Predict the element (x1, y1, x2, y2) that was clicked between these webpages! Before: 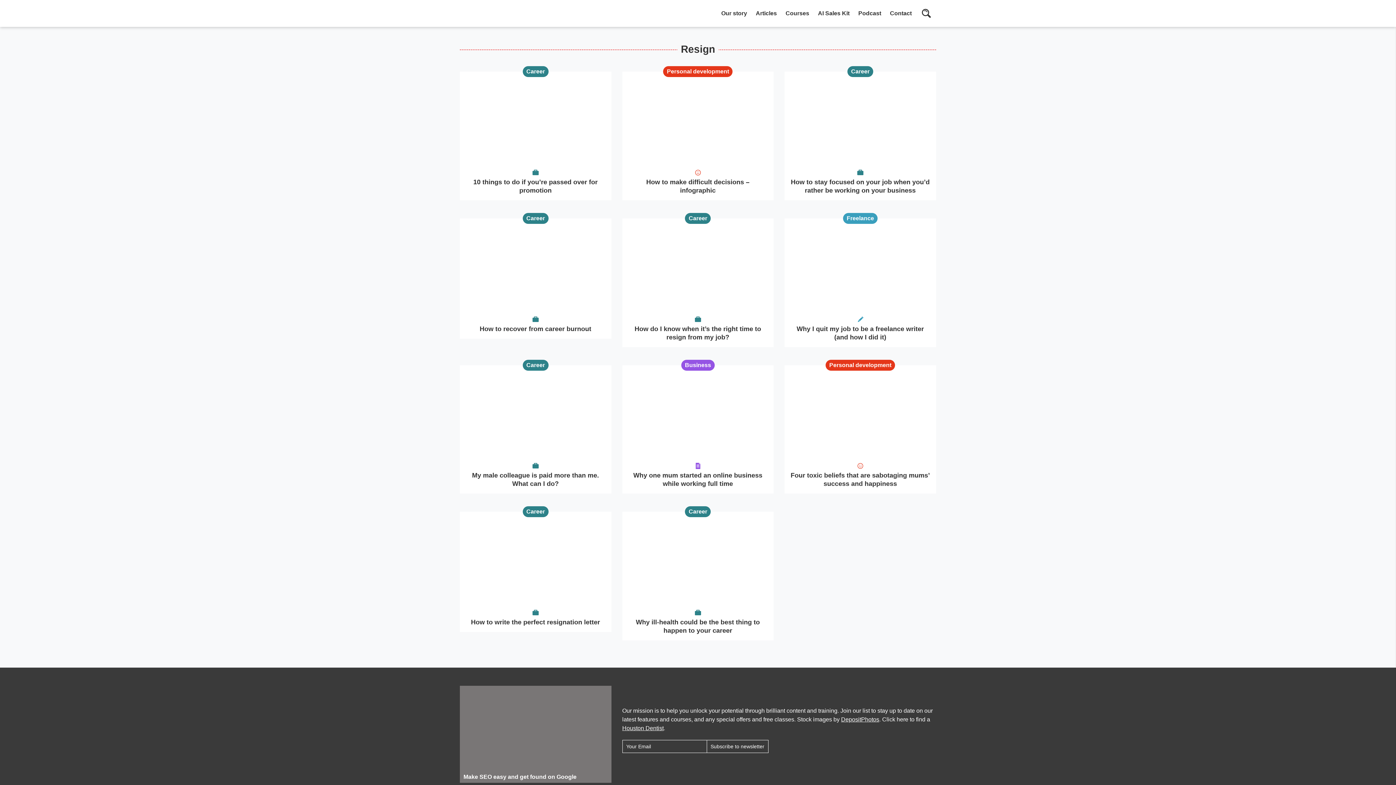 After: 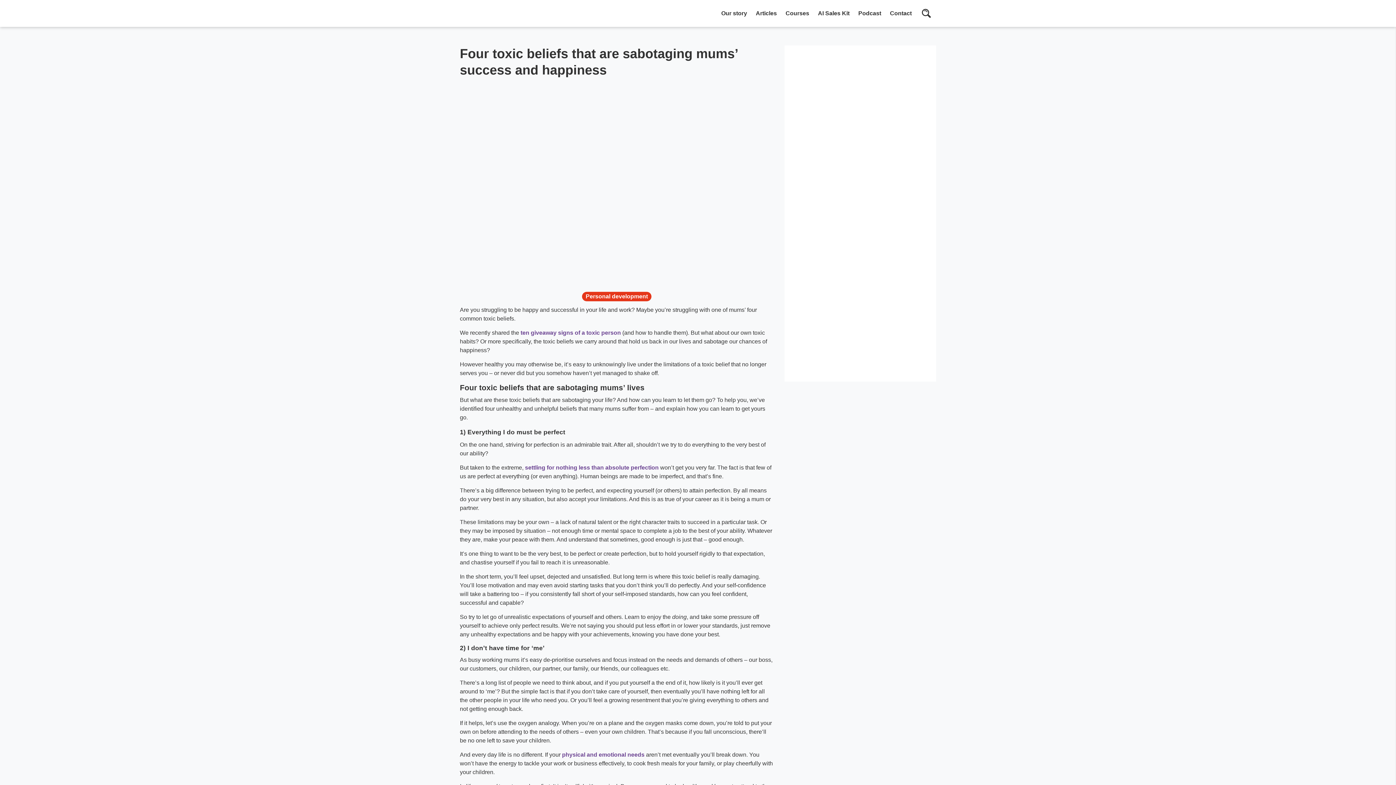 Action: bbox: (784, 365, 936, 493) label: Four toxic beliefs that are sabotaging mums’ success and happiness